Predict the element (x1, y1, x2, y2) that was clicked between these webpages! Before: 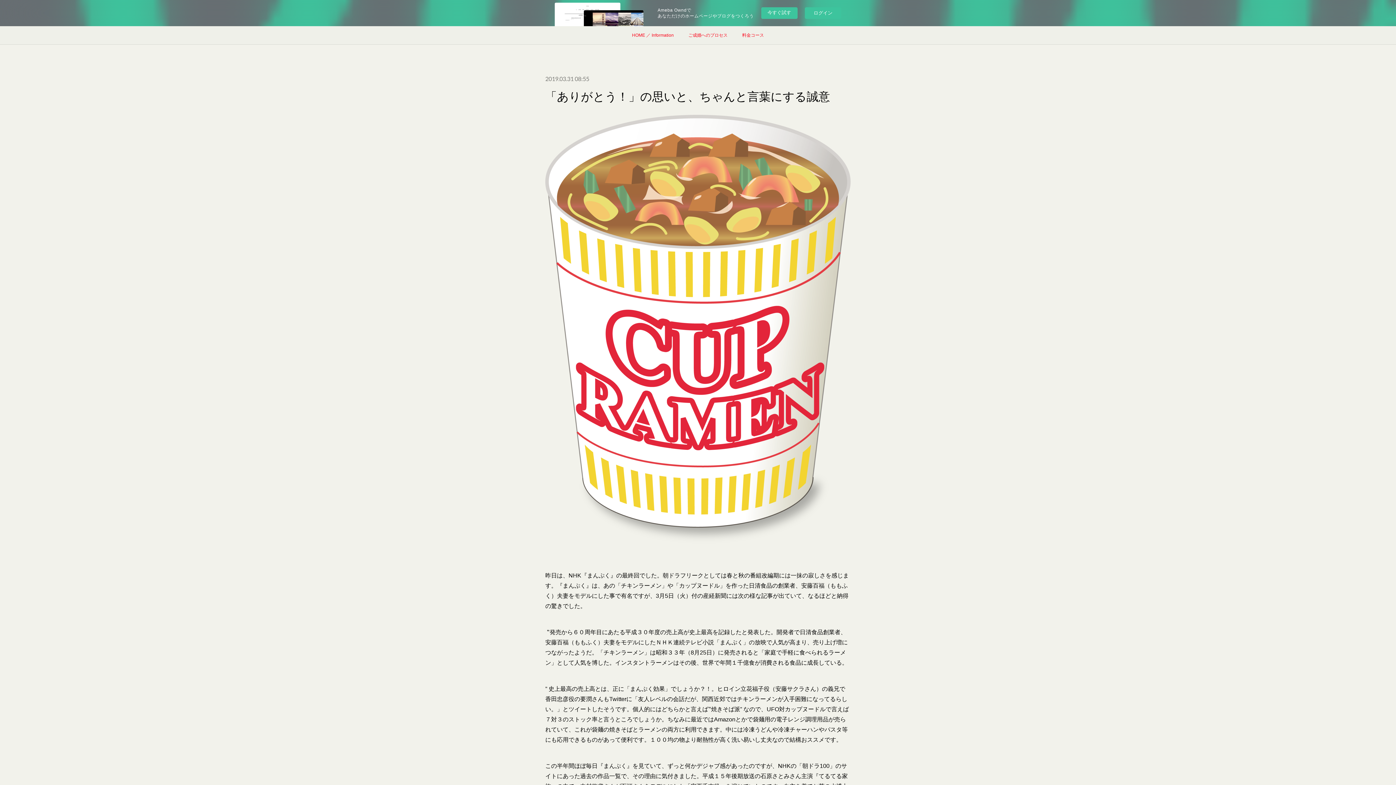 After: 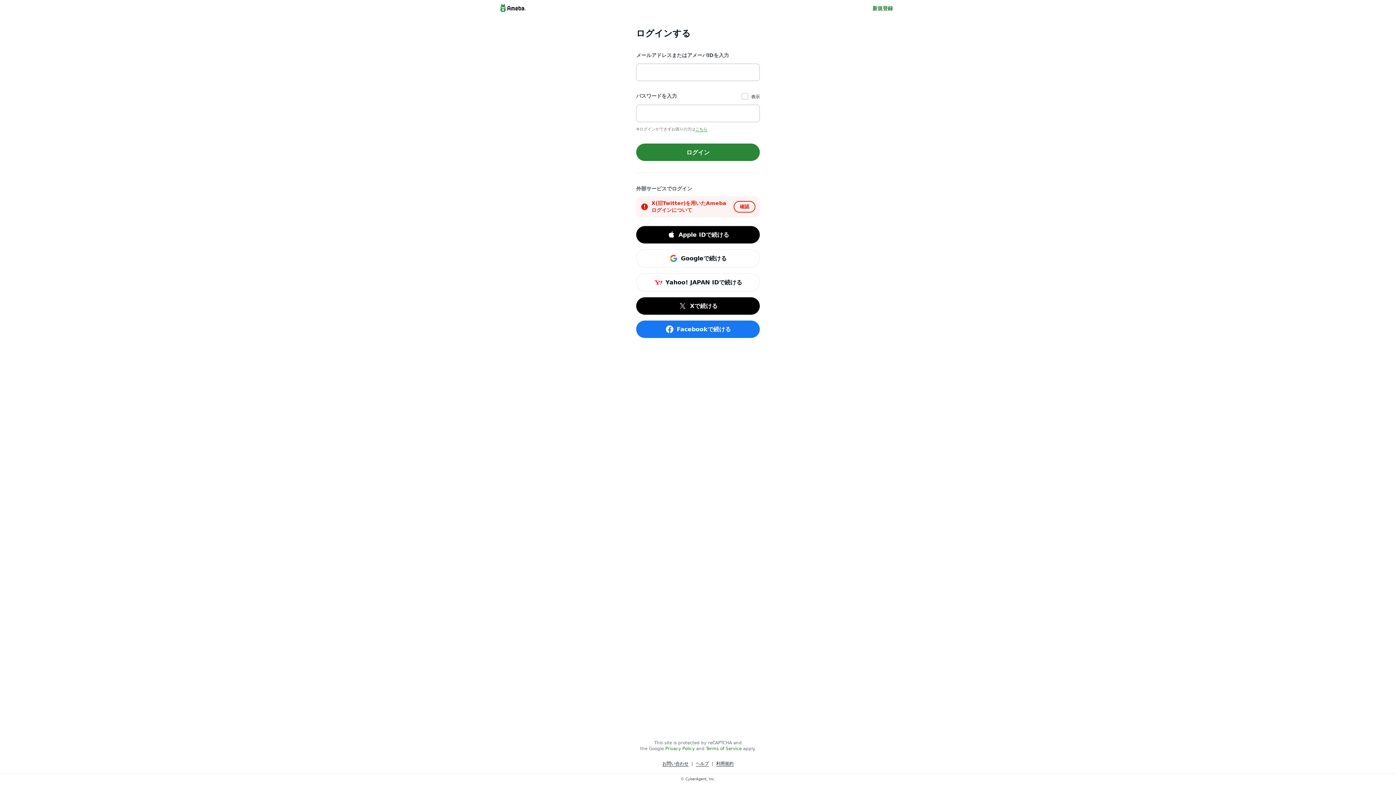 Action: bbox: (805, 7, 841, 18) label: ログイン